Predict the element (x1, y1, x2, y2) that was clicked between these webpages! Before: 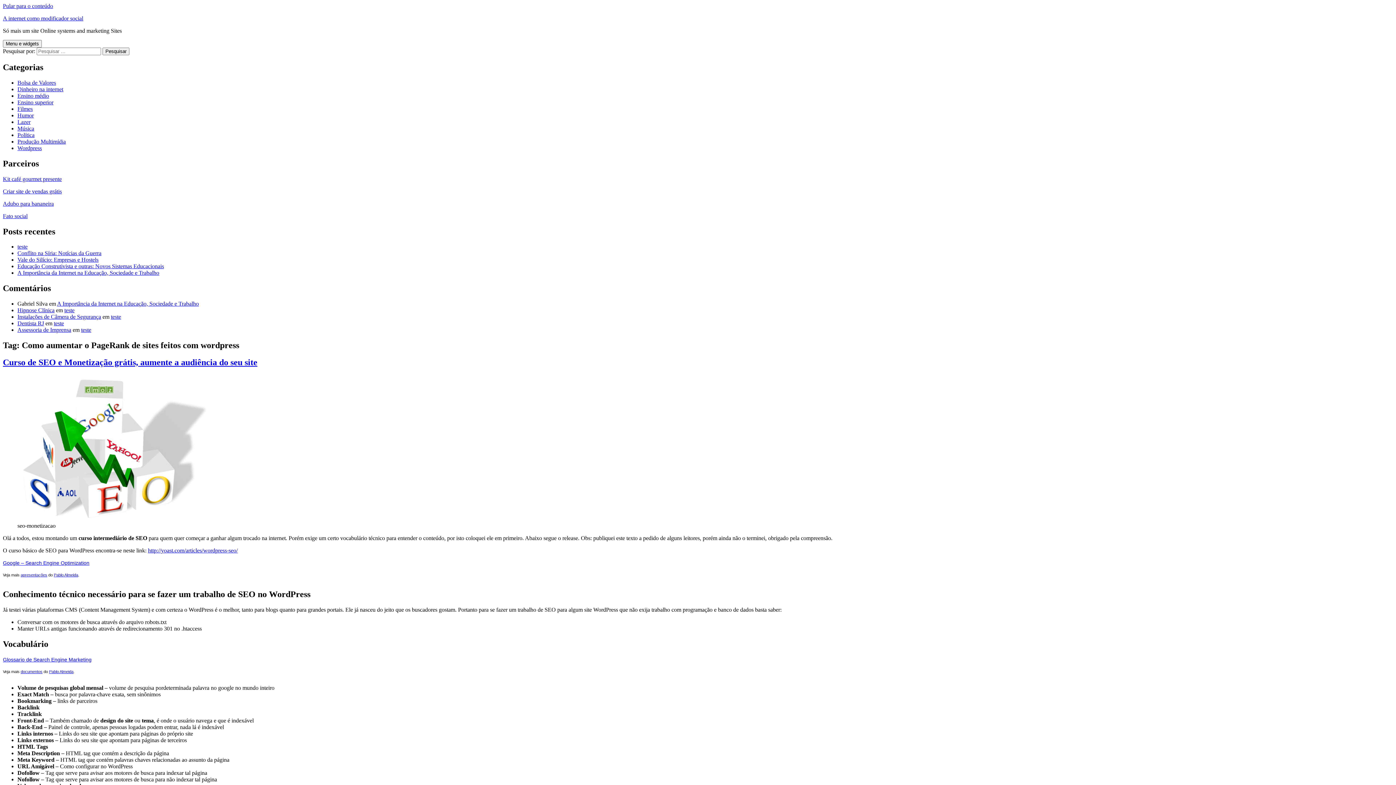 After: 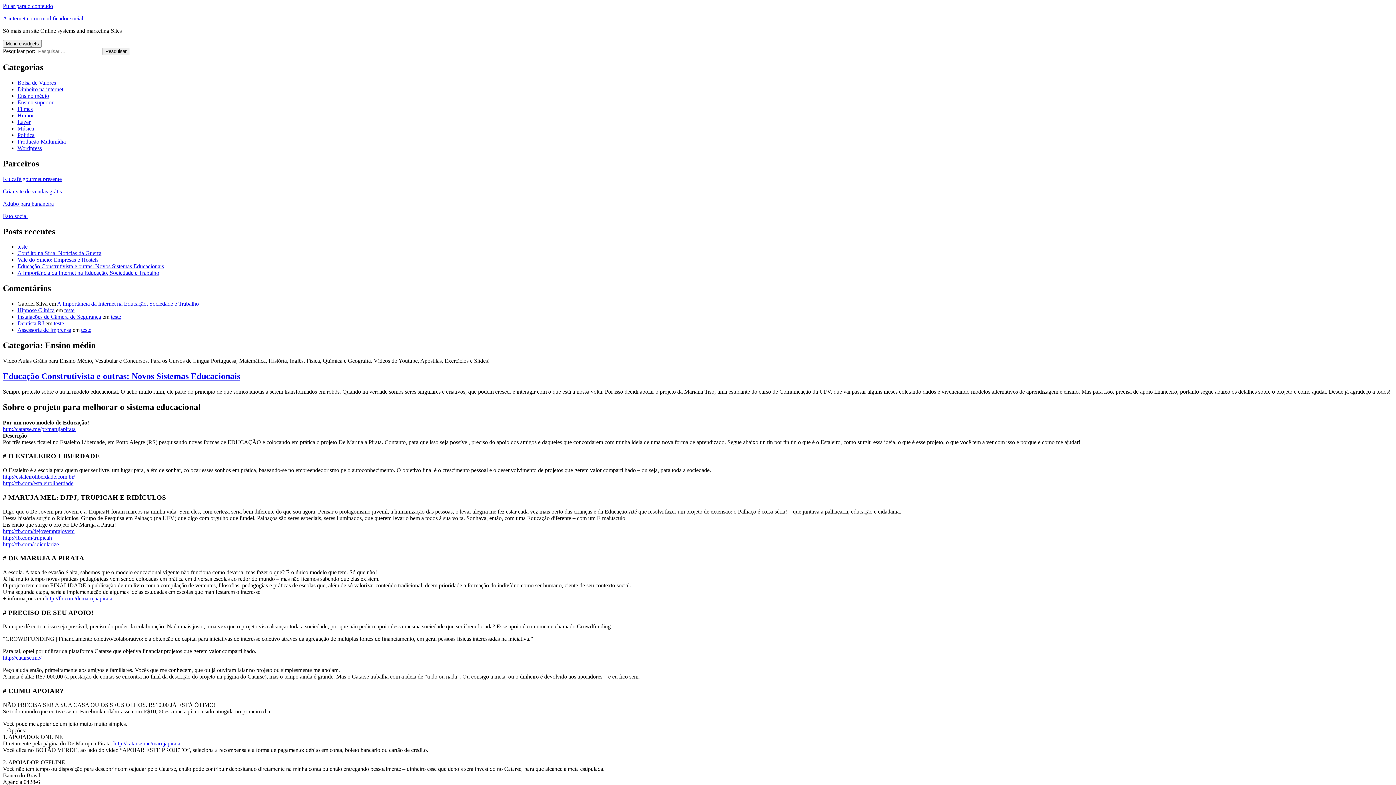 Action: label: Ensino médio bbox: (17, 92, 49, 98)